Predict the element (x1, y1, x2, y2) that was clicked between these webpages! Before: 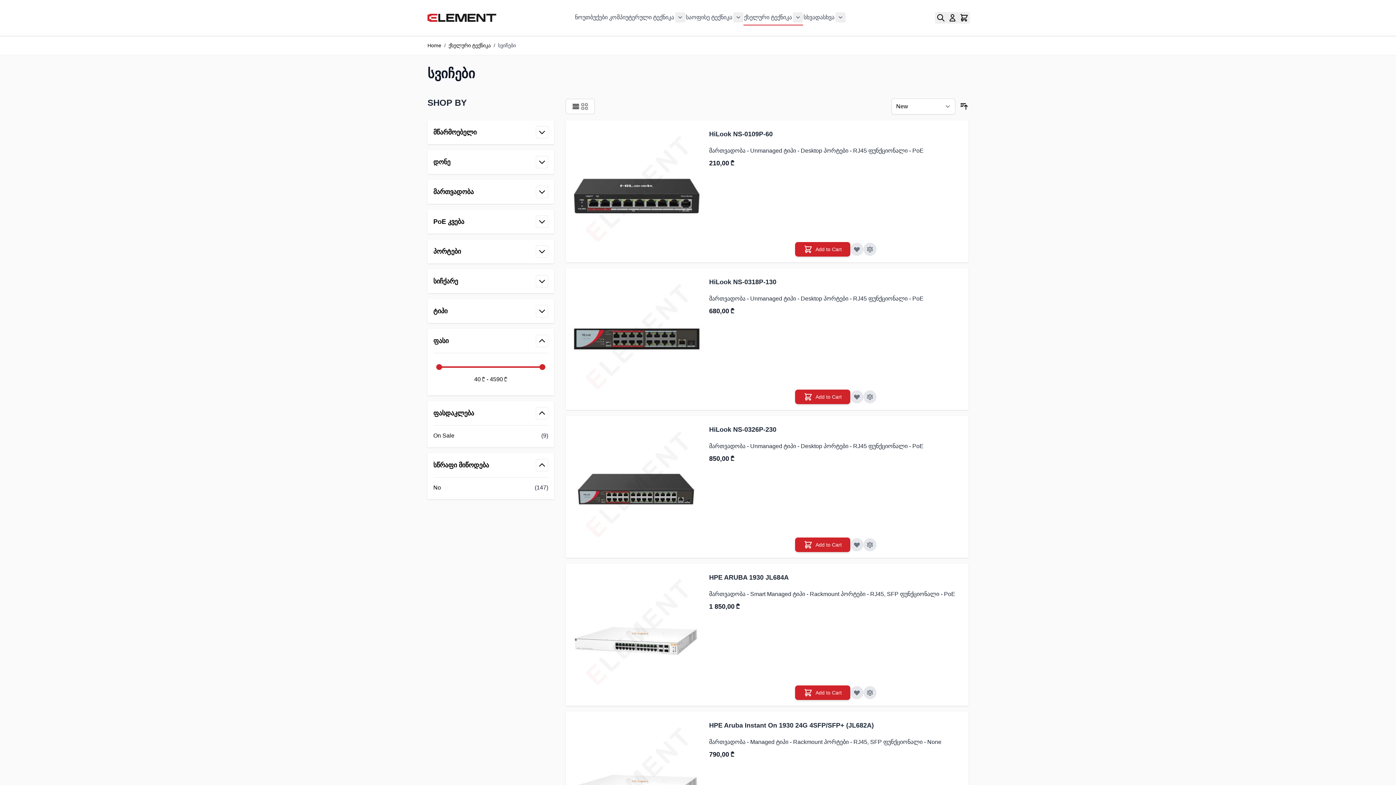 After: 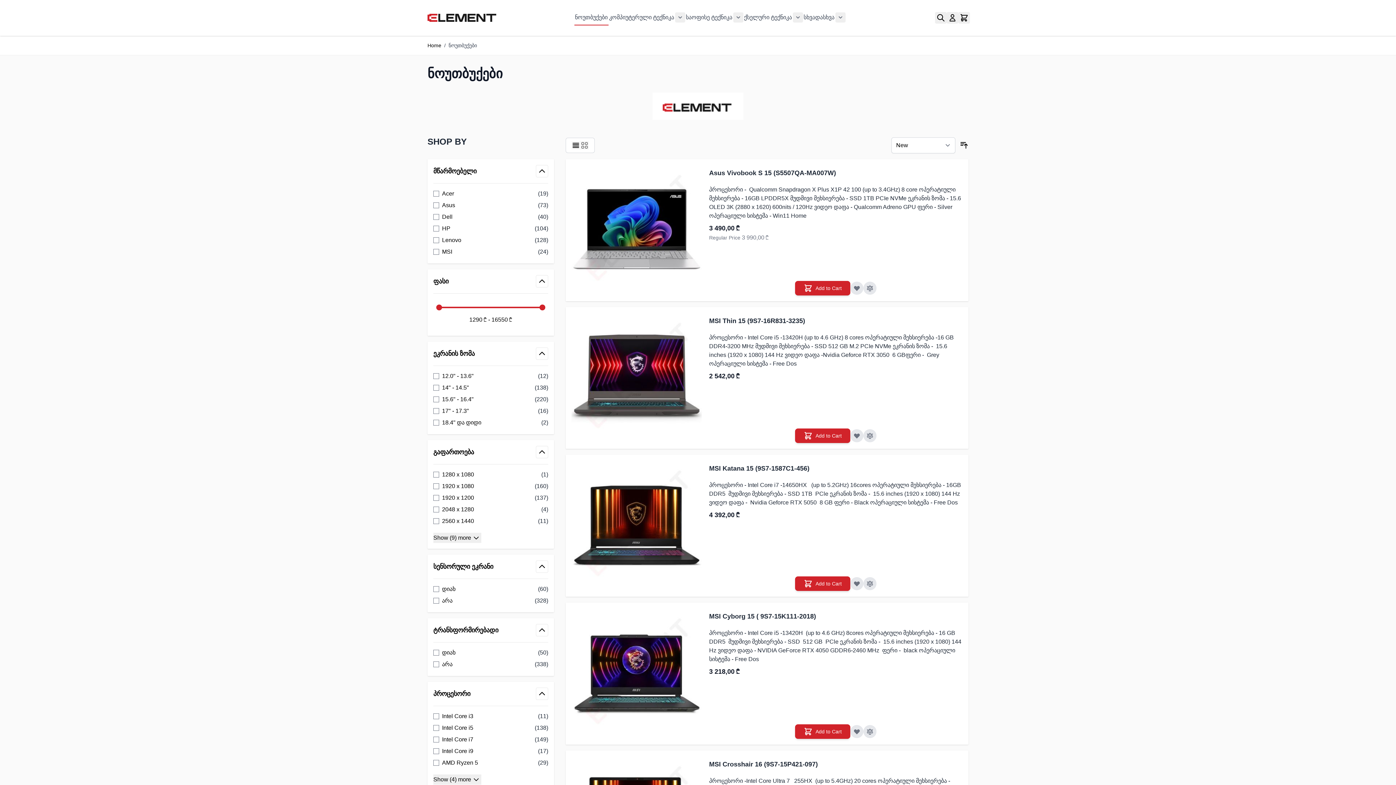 Action: bbox: (574, 10, 608, 24) label: ნოუთბუქები